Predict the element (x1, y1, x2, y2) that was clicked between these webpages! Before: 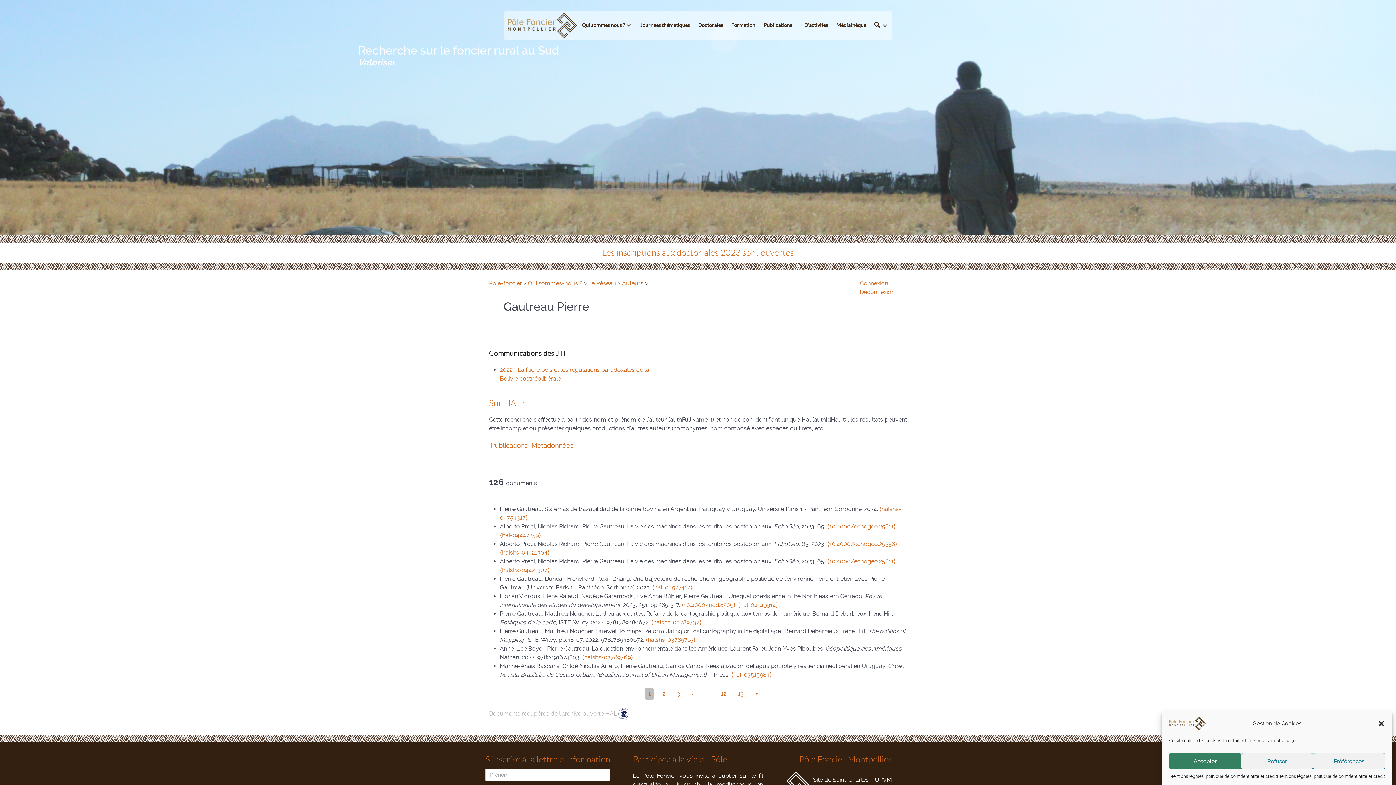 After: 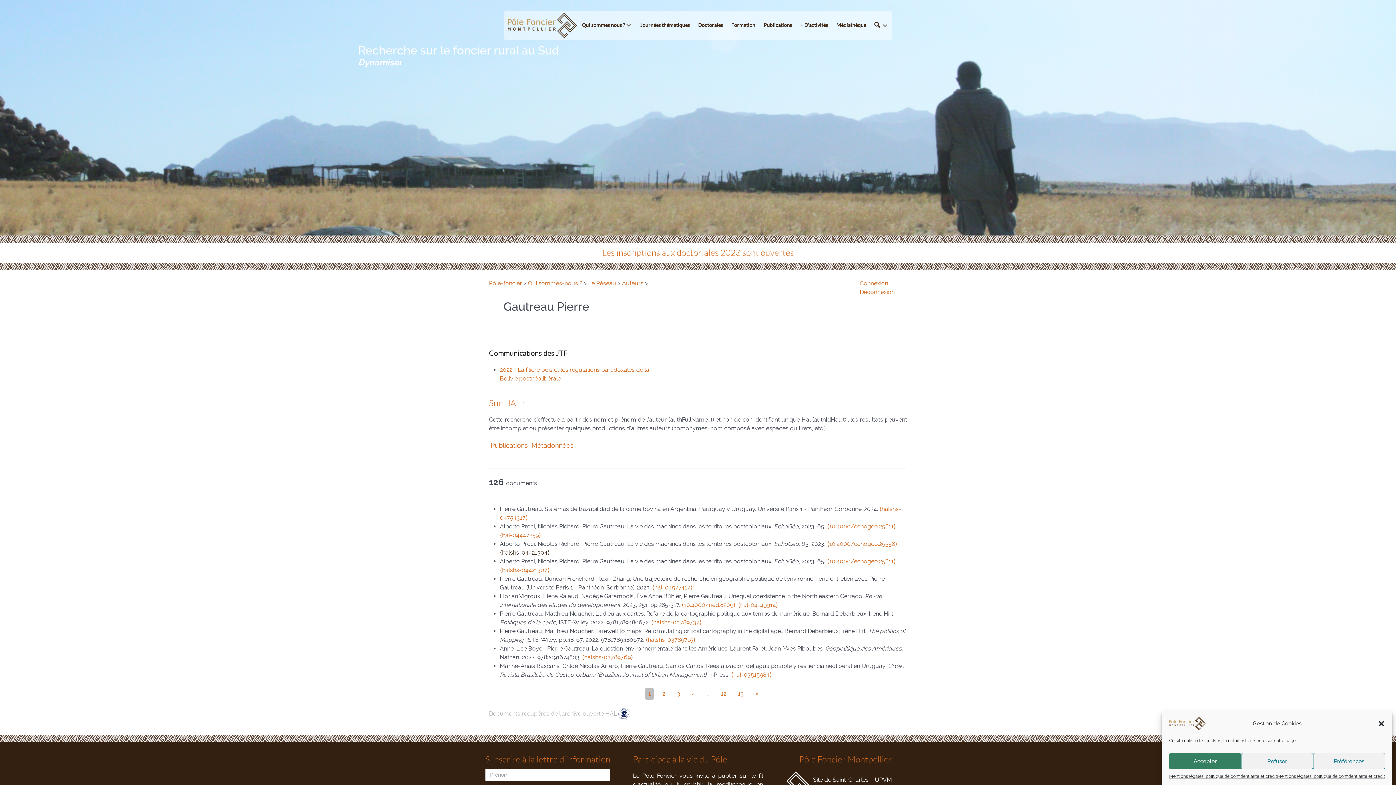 Action: label: ⟨halshs-04421304⟩ bbox: (500, 549, 549, 556)